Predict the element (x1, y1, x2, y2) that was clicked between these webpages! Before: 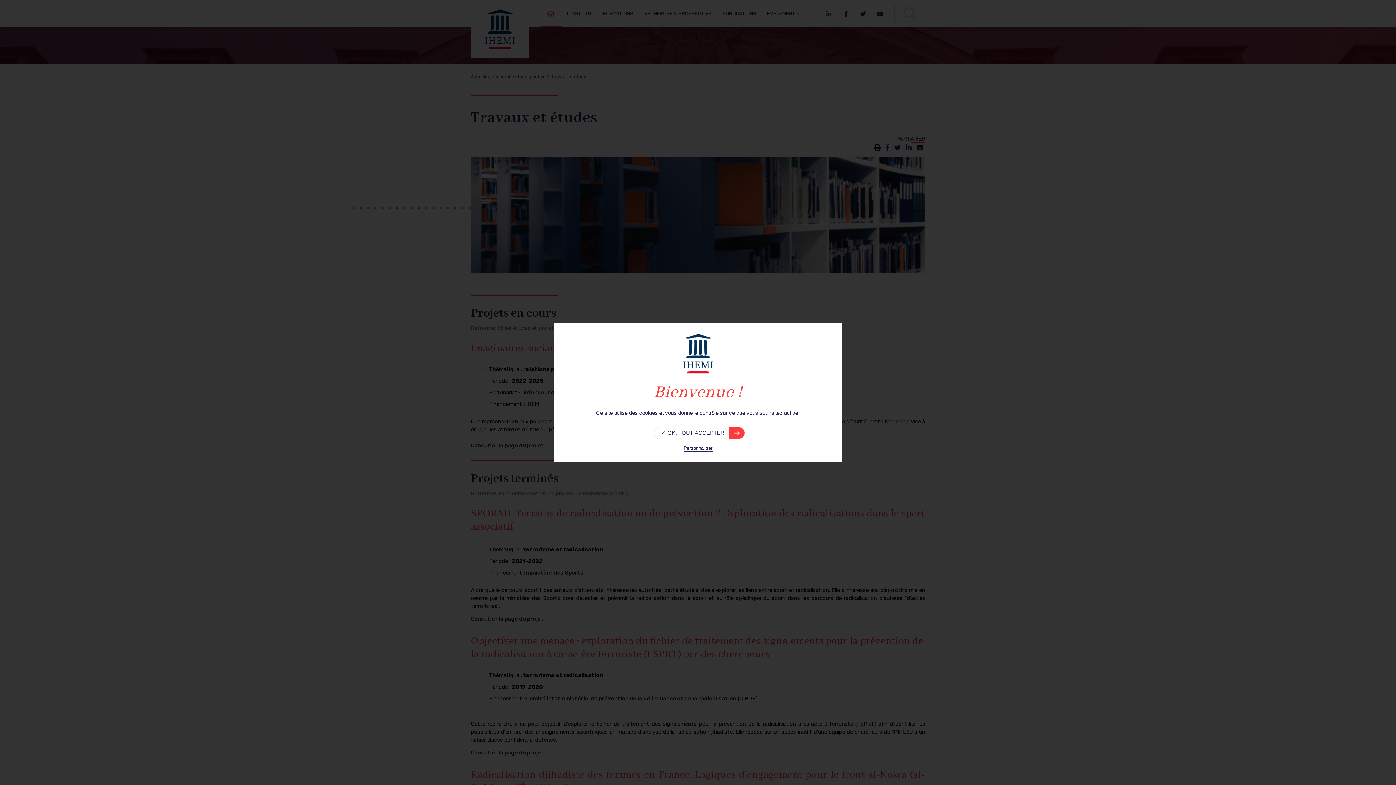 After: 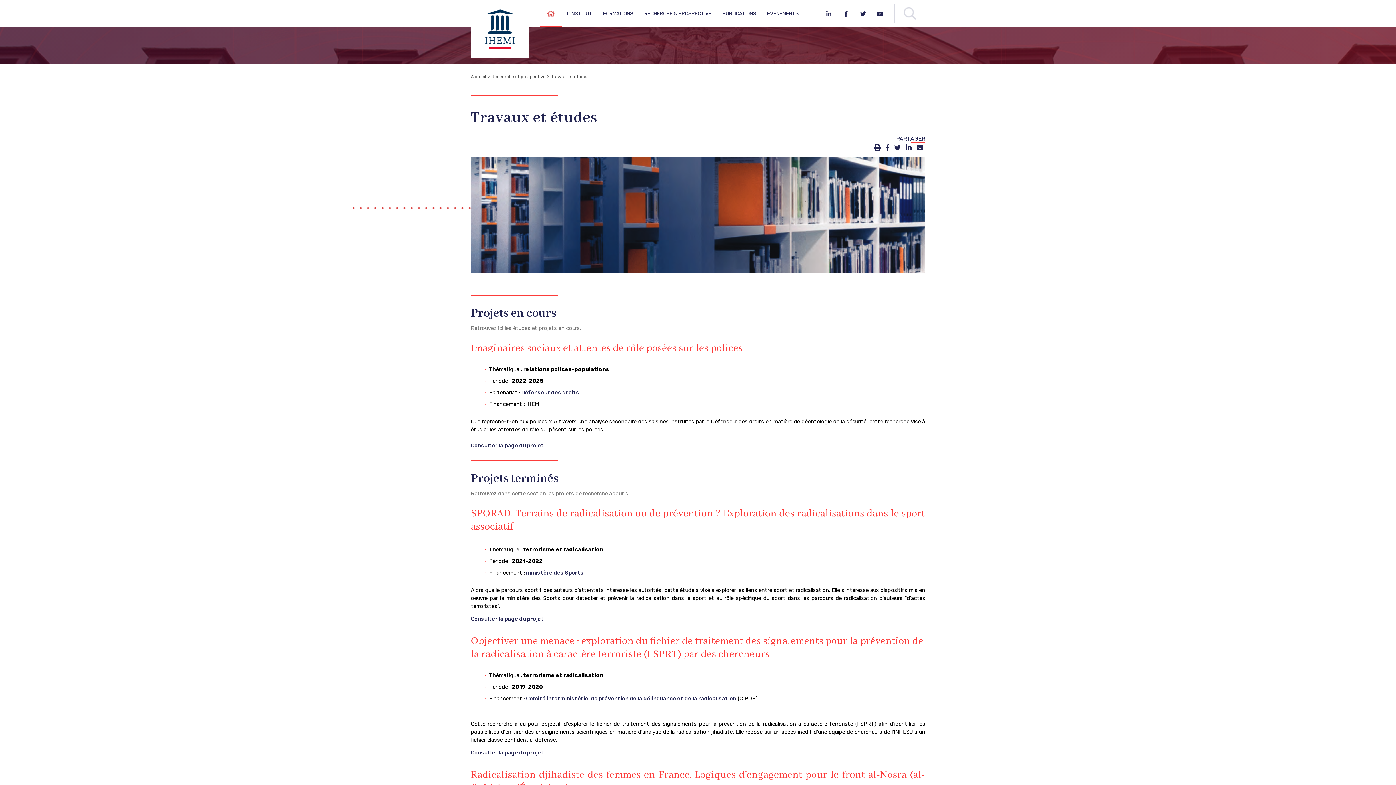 Action: bbox: (653, 427, 745, 439) label: ✓ OK, TOUT ACCEPTER